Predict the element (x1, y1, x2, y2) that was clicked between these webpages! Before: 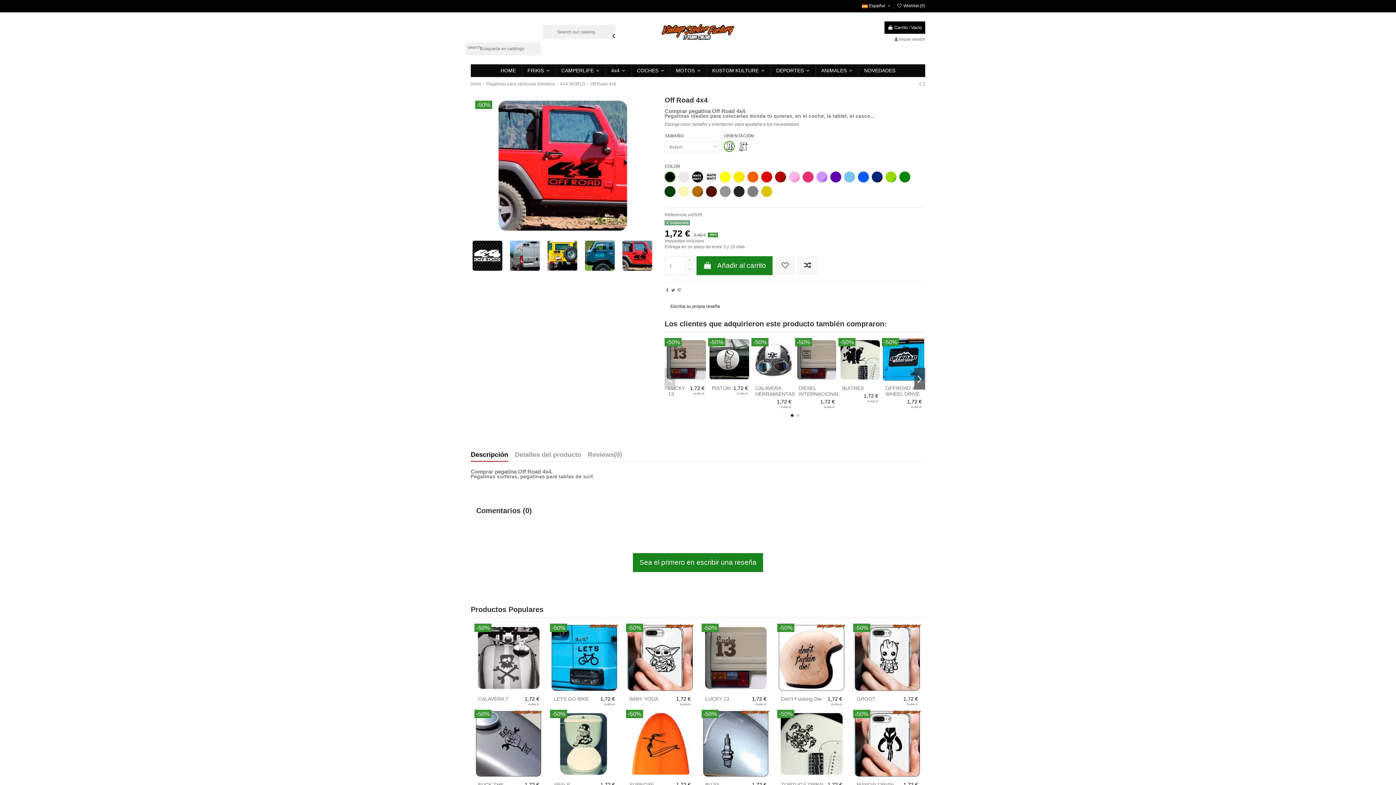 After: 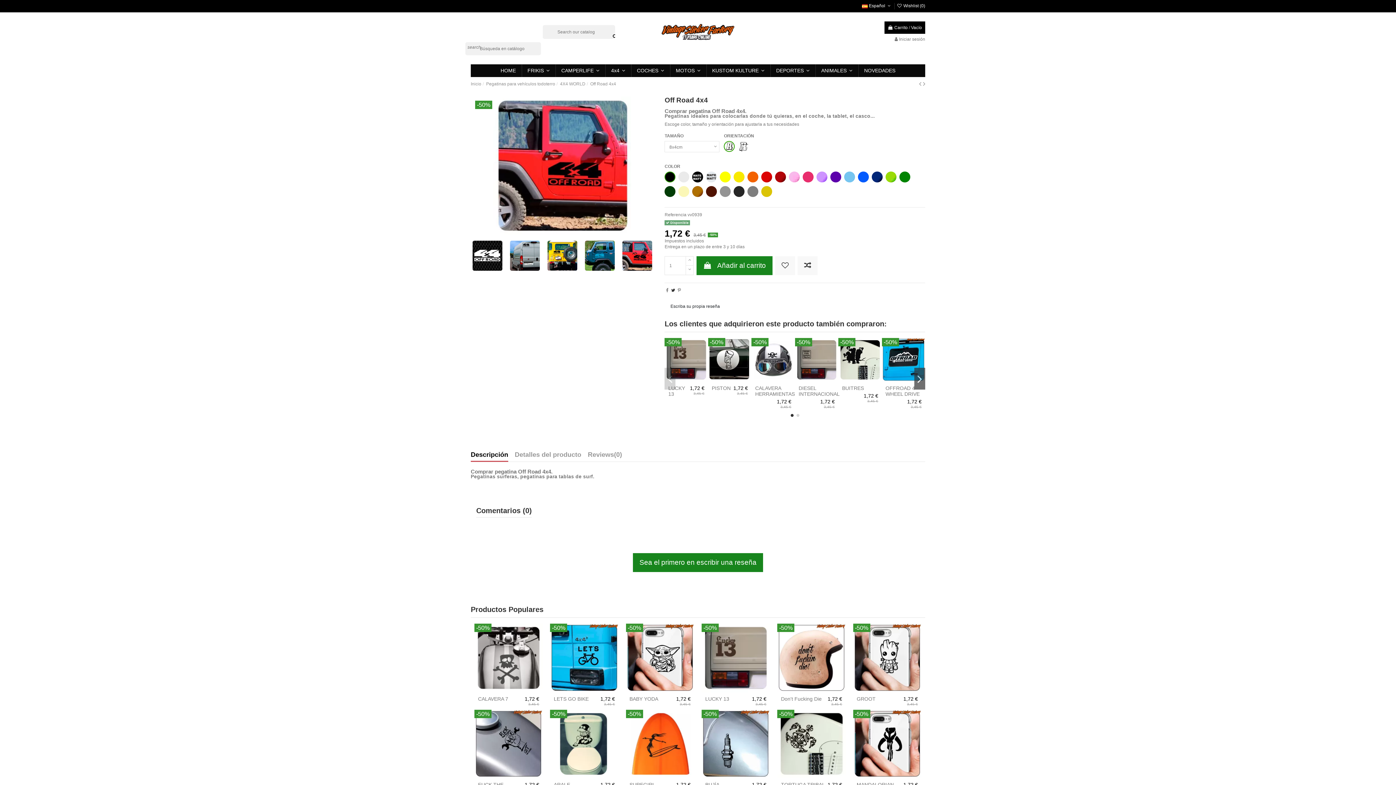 Action: bbox: (671, 288, 675, 293)